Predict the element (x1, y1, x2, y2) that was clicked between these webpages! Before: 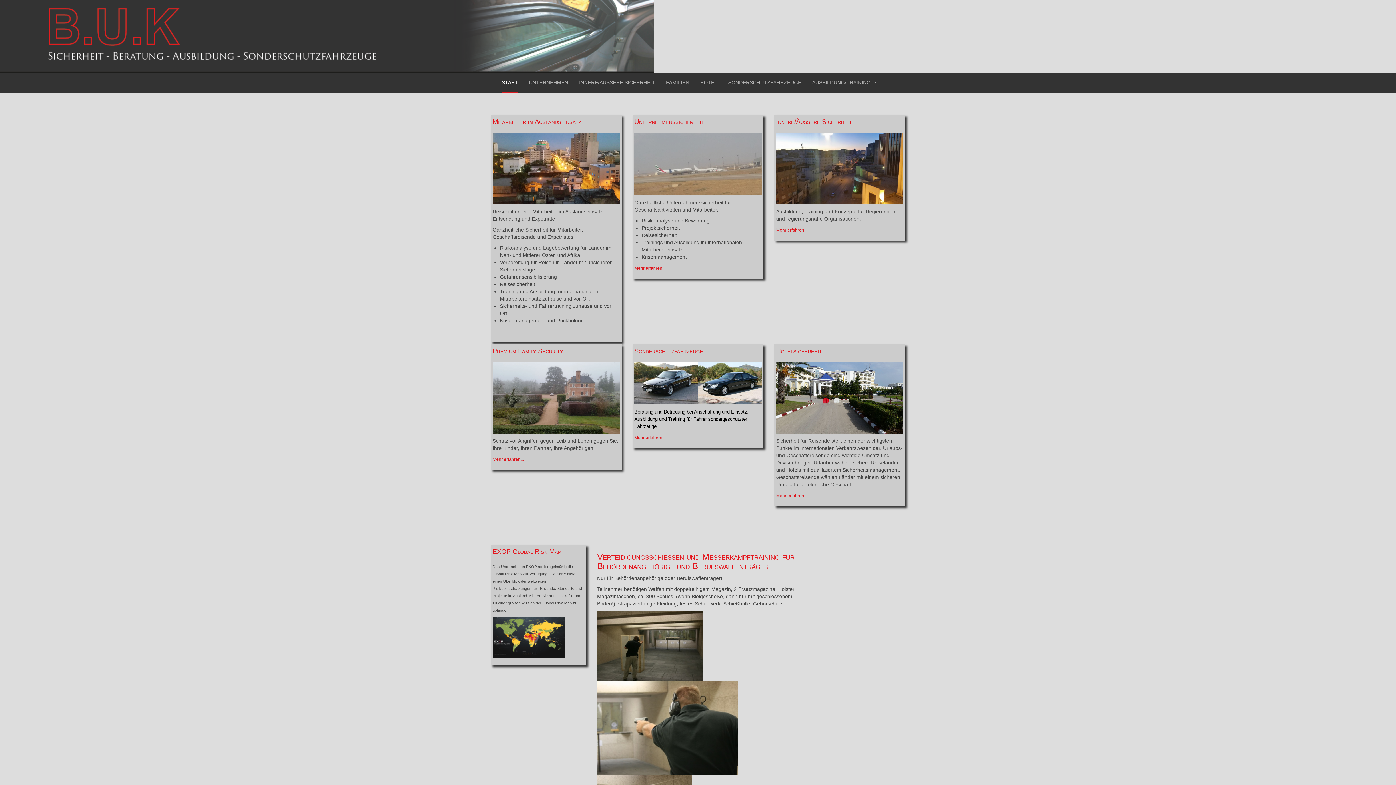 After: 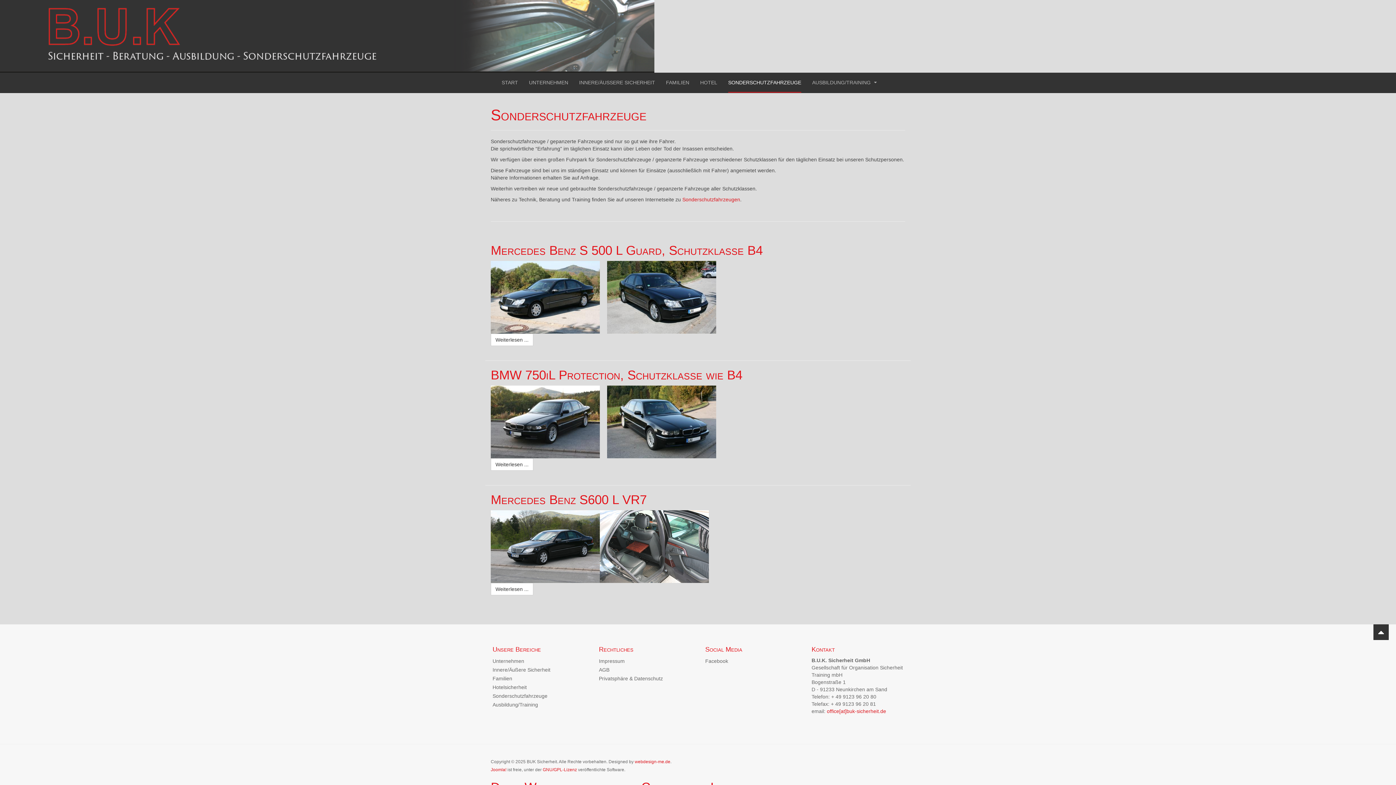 Action: label: Mehr erfahren... bbox: (634, 435, 665, 440)